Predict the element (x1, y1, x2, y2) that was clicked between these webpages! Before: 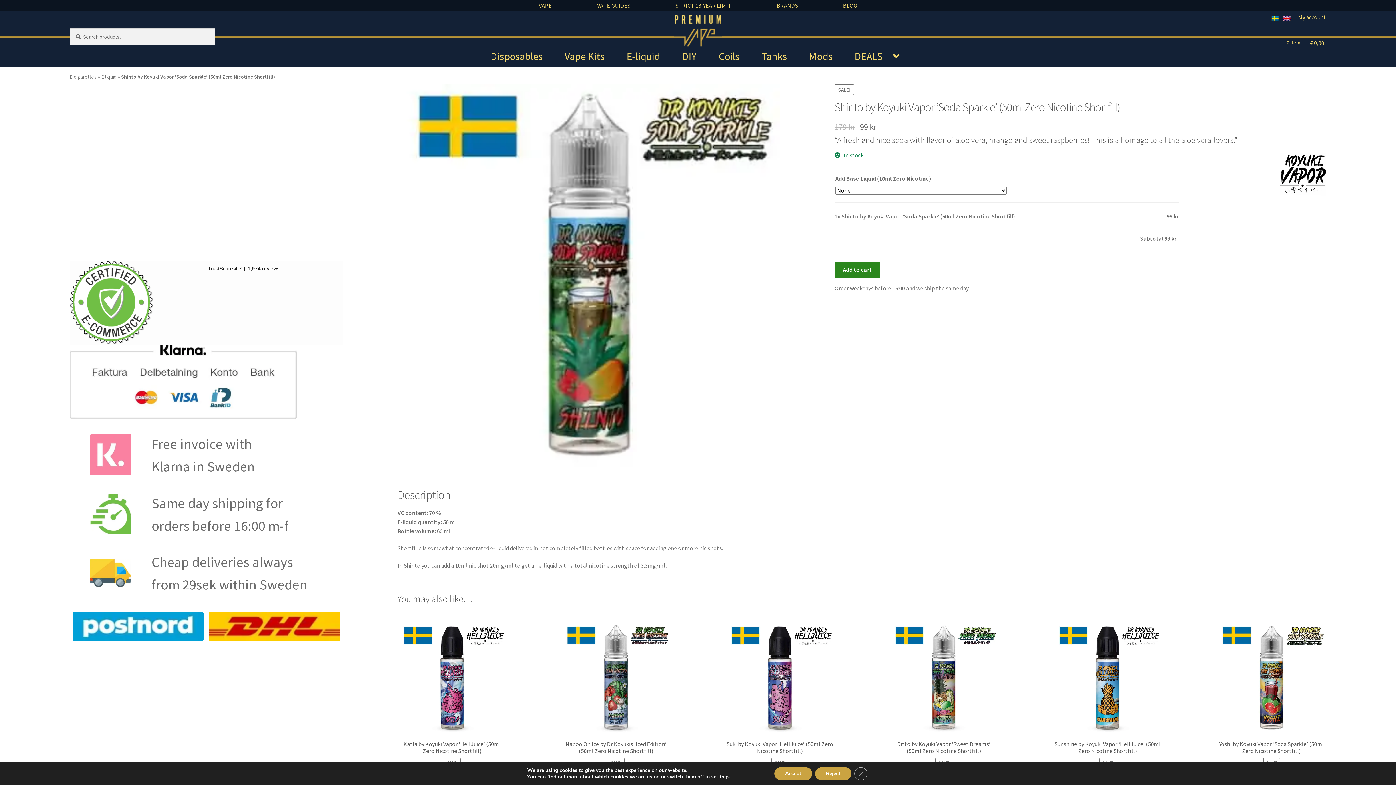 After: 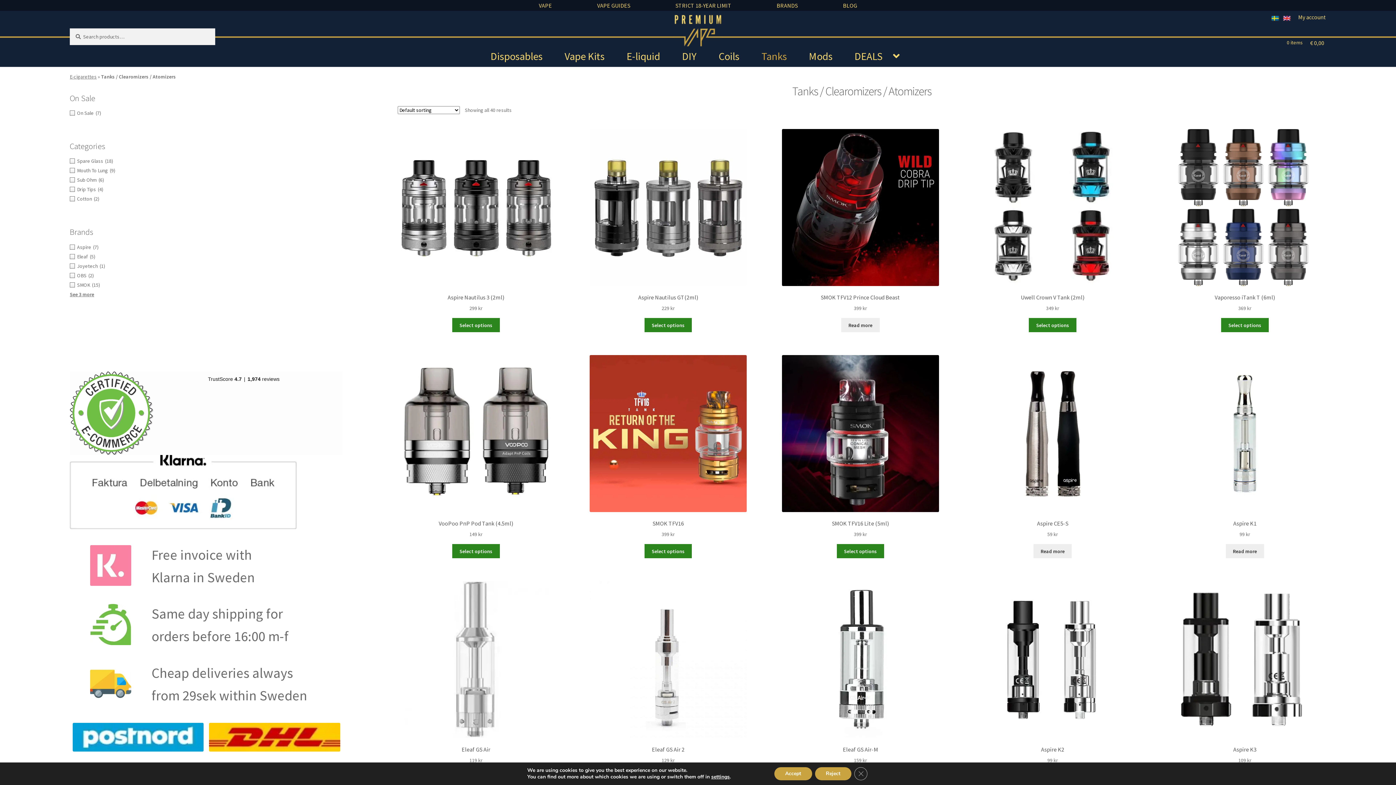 Action: label: Tanks bbox: (751, 42, 797, 65)